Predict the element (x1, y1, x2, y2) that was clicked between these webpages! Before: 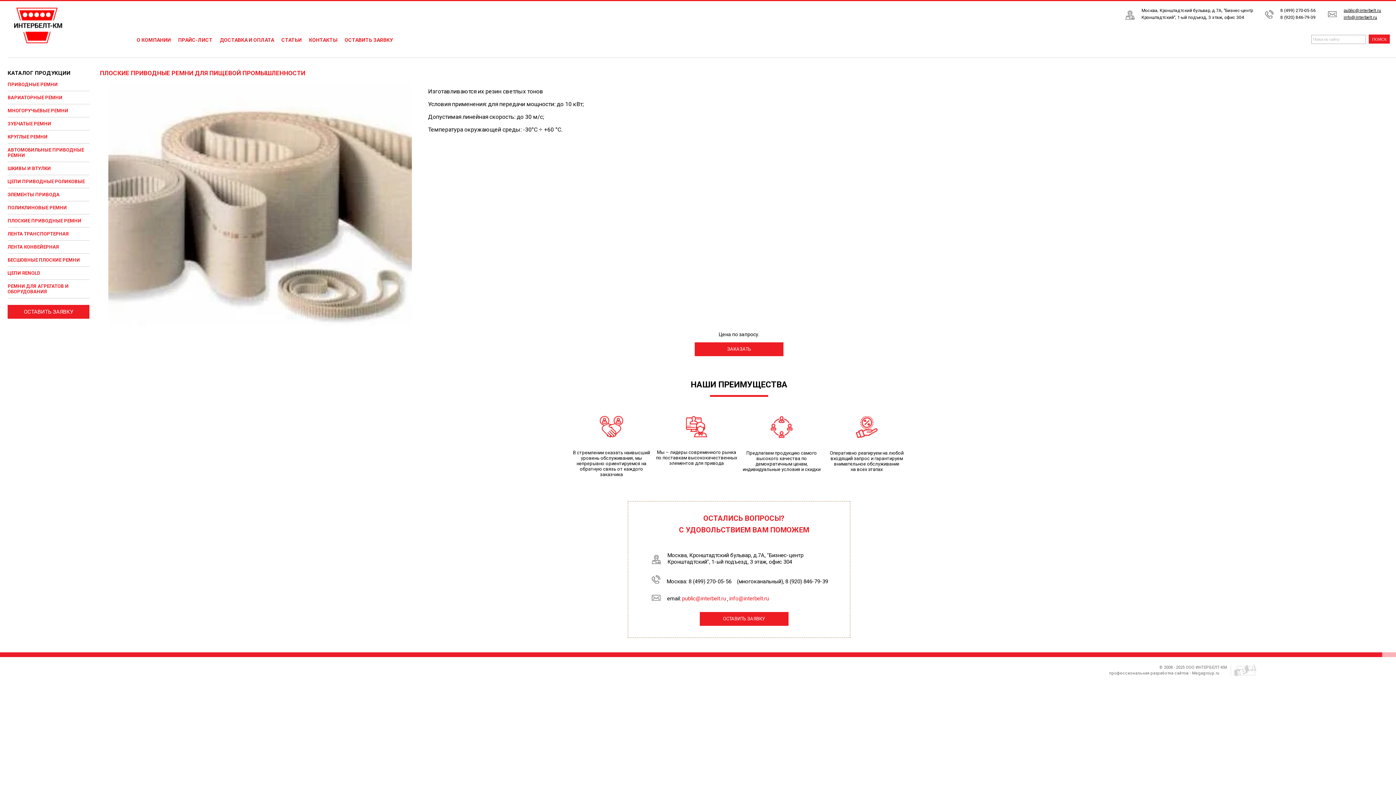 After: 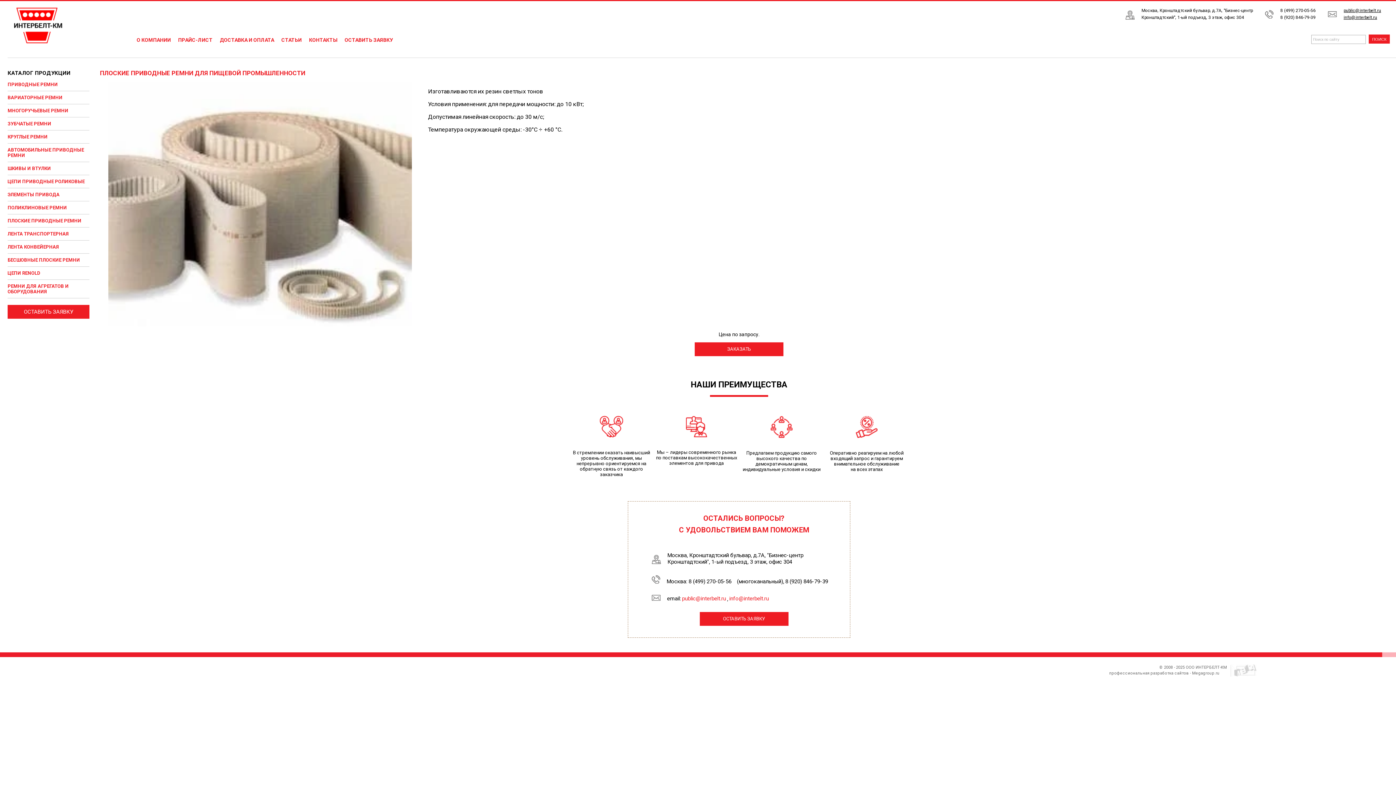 Action: bbox: (1344, 14, 1377, 20) label: info@interbelt.ru